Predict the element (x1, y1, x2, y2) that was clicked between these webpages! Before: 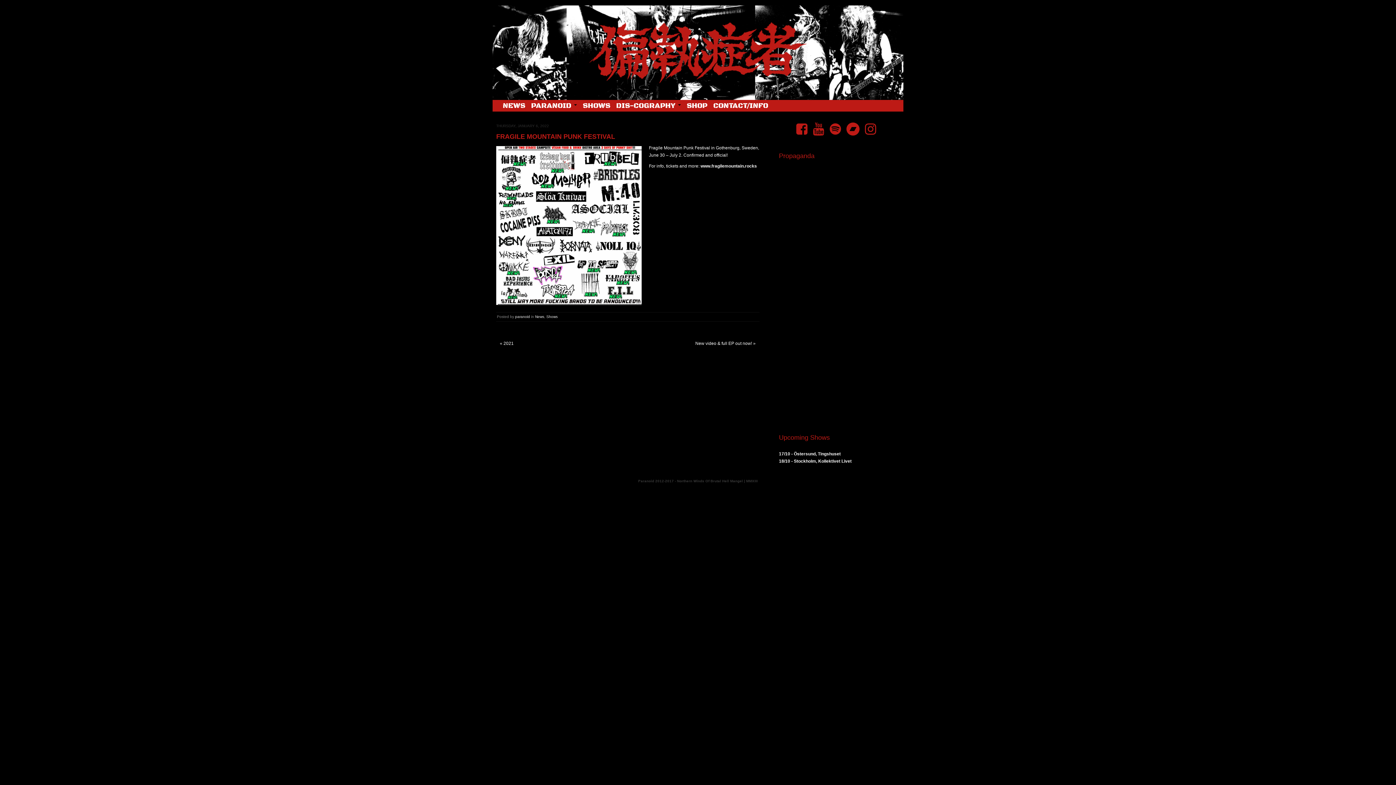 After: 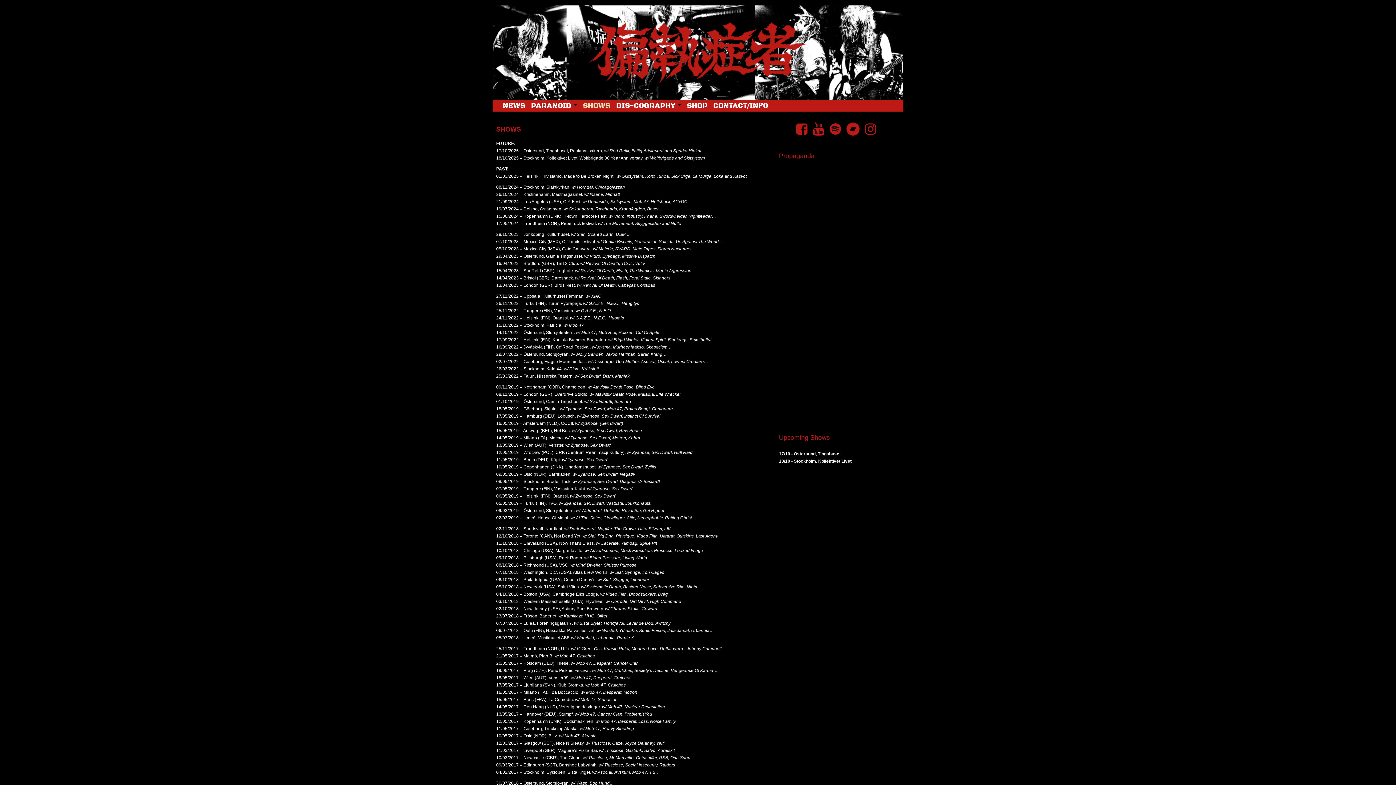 Action: label: SHOWS bbox: (580, 99, 613, 111)